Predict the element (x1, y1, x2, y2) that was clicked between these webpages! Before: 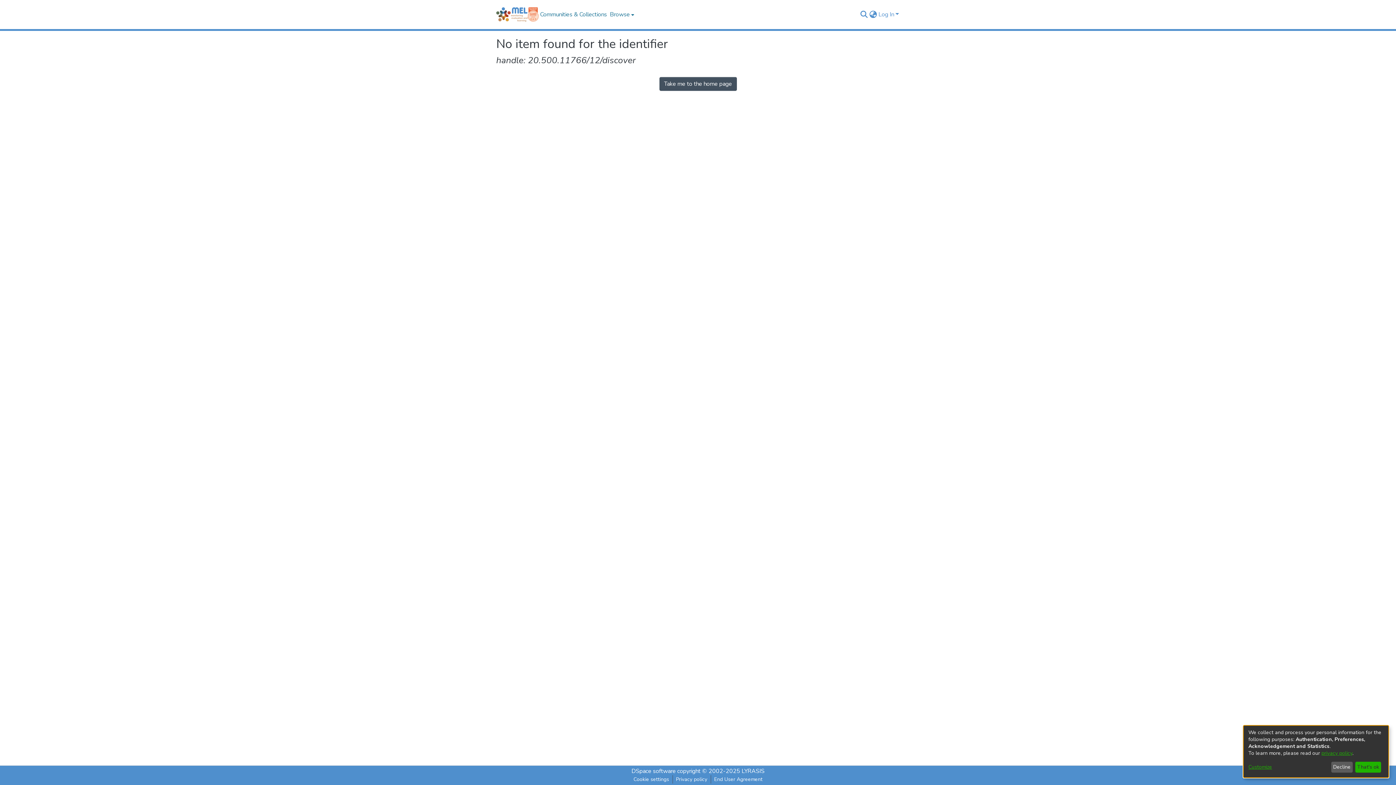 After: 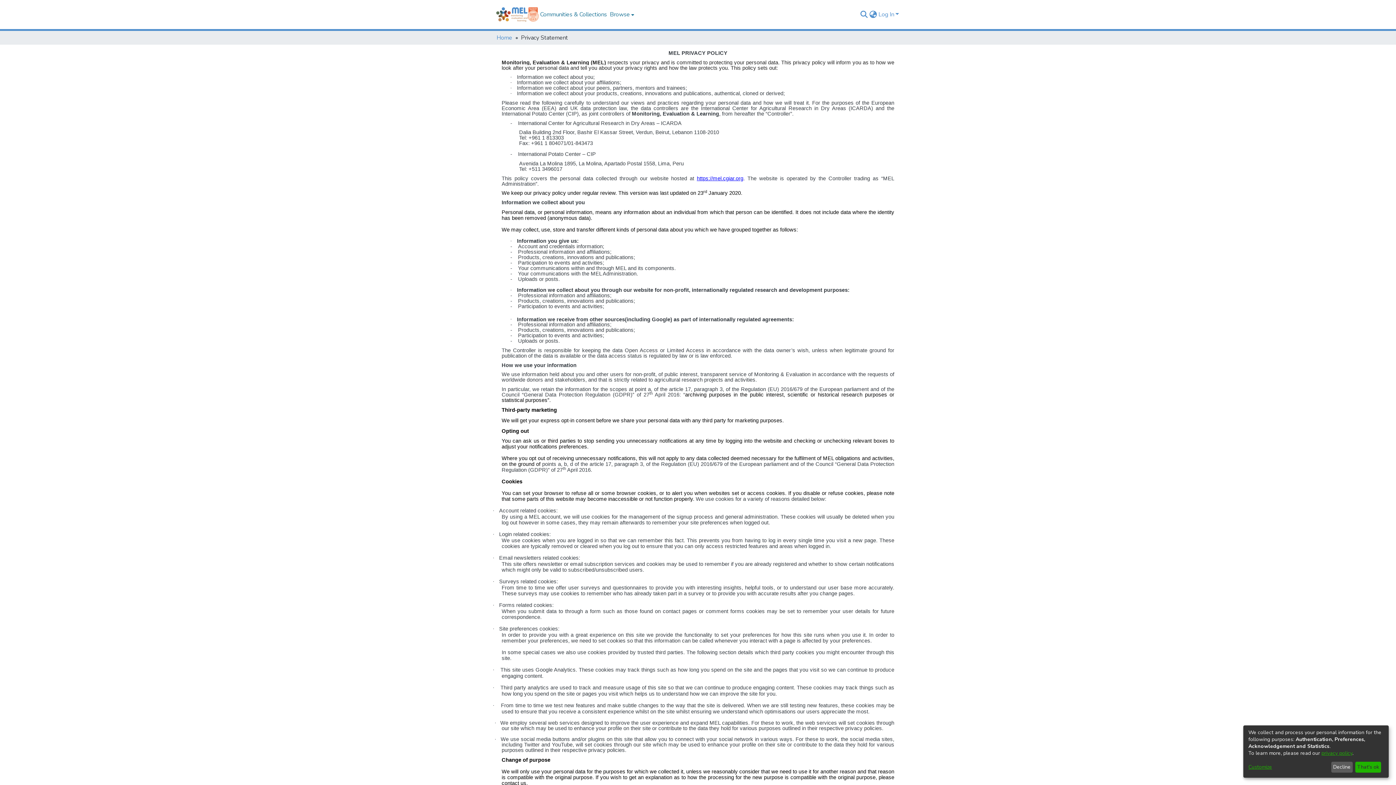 Action: bbox: (672, 775, 710, 784) label: Privacy policy